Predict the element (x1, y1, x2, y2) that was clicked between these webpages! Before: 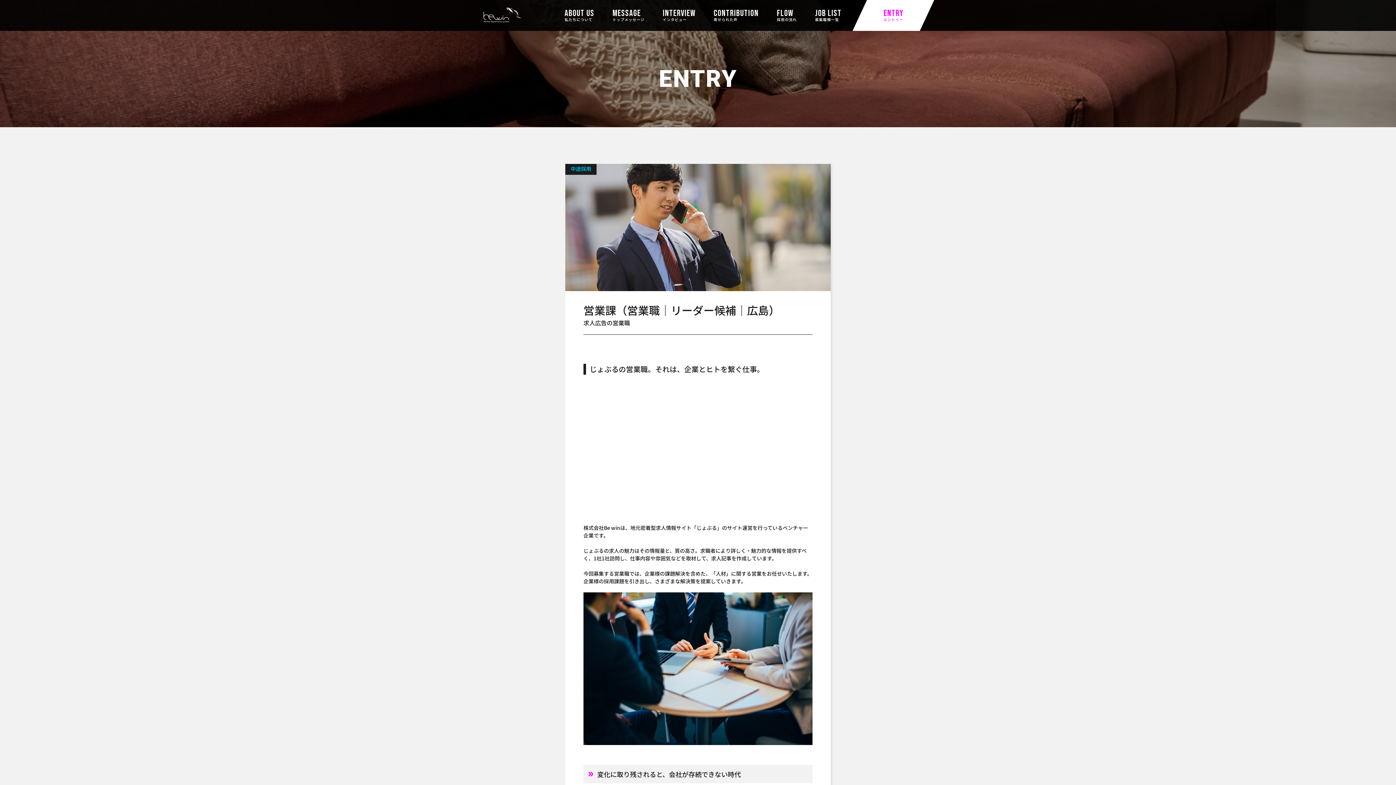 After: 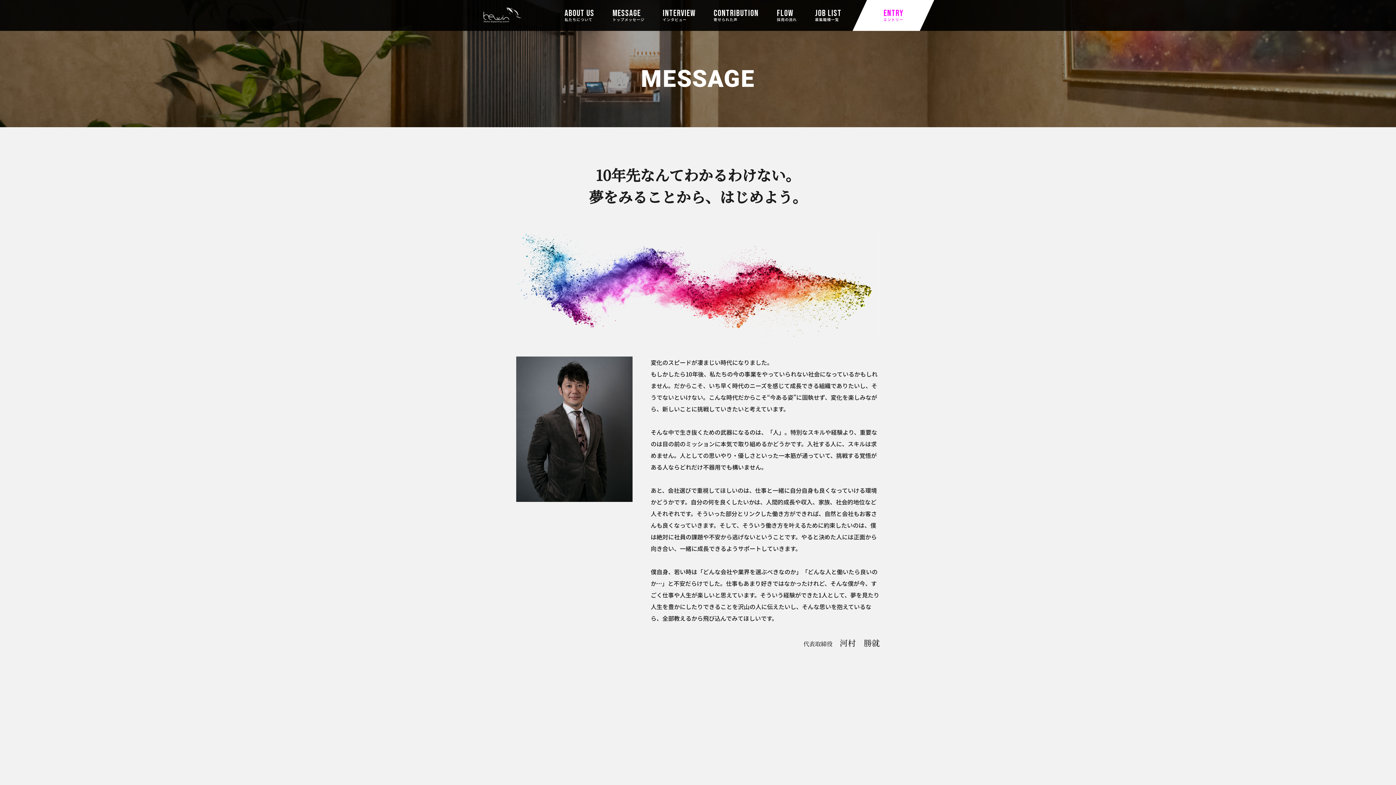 Action: label: MESSAGE
トップメッセージ bbox: (612, 0, 644, 30)